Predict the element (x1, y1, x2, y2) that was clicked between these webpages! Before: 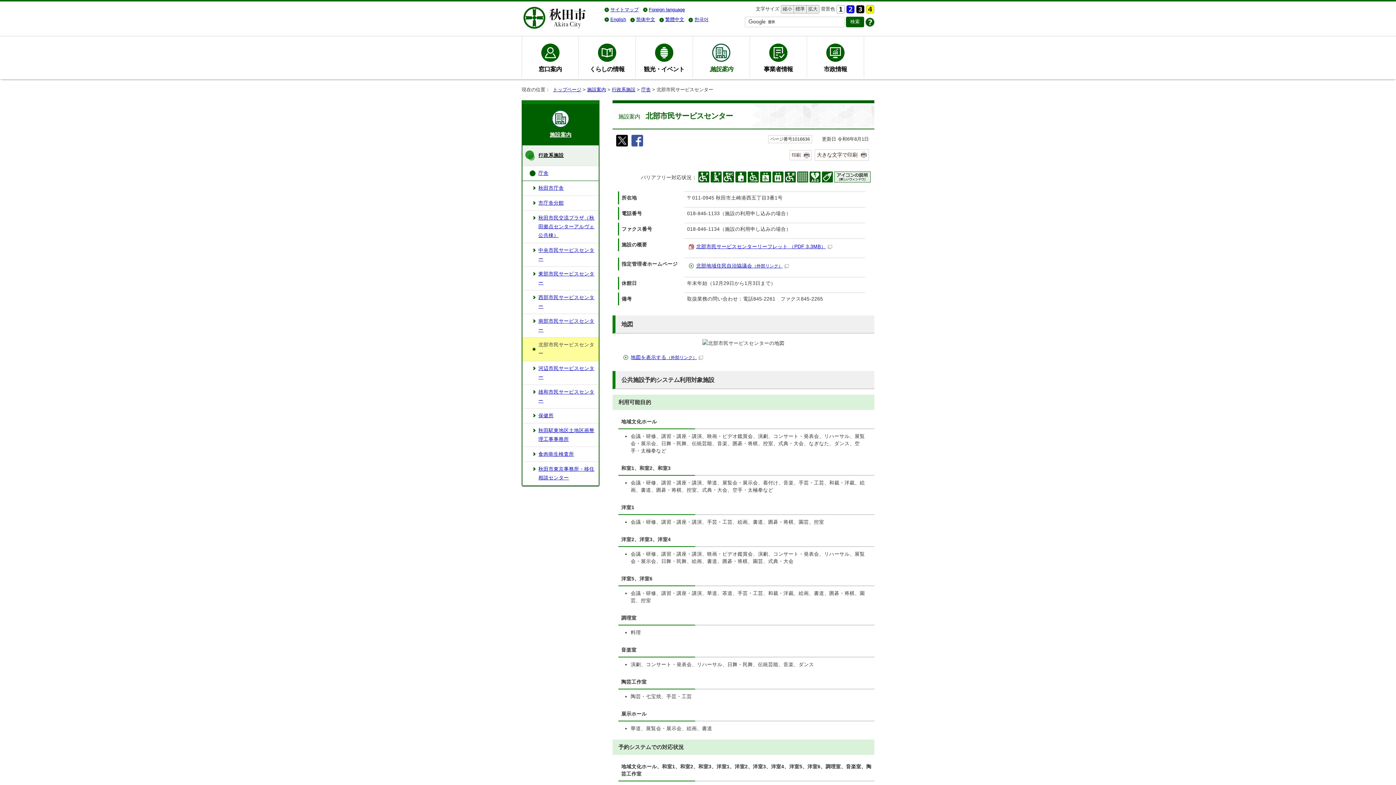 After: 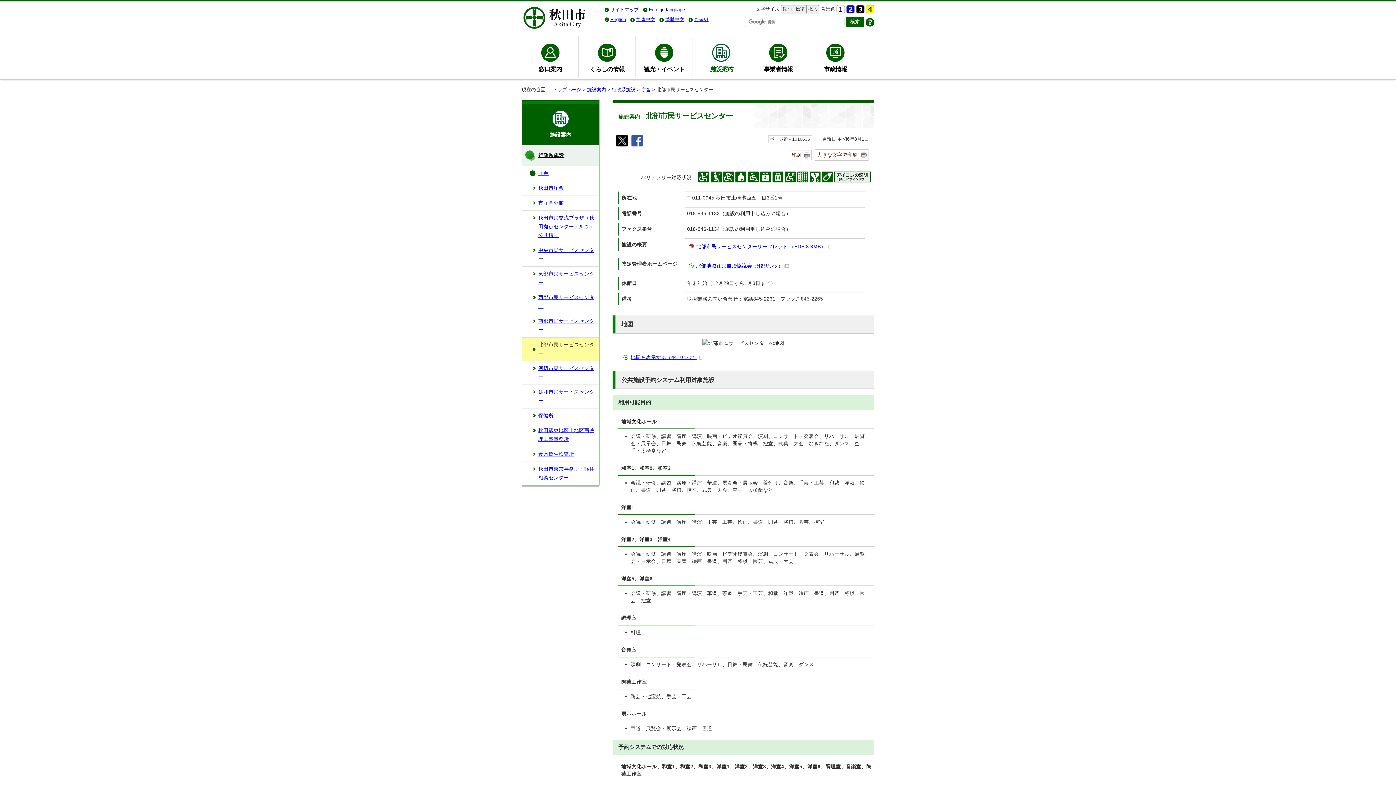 Action: bbox: (616, 142, 628, 147)